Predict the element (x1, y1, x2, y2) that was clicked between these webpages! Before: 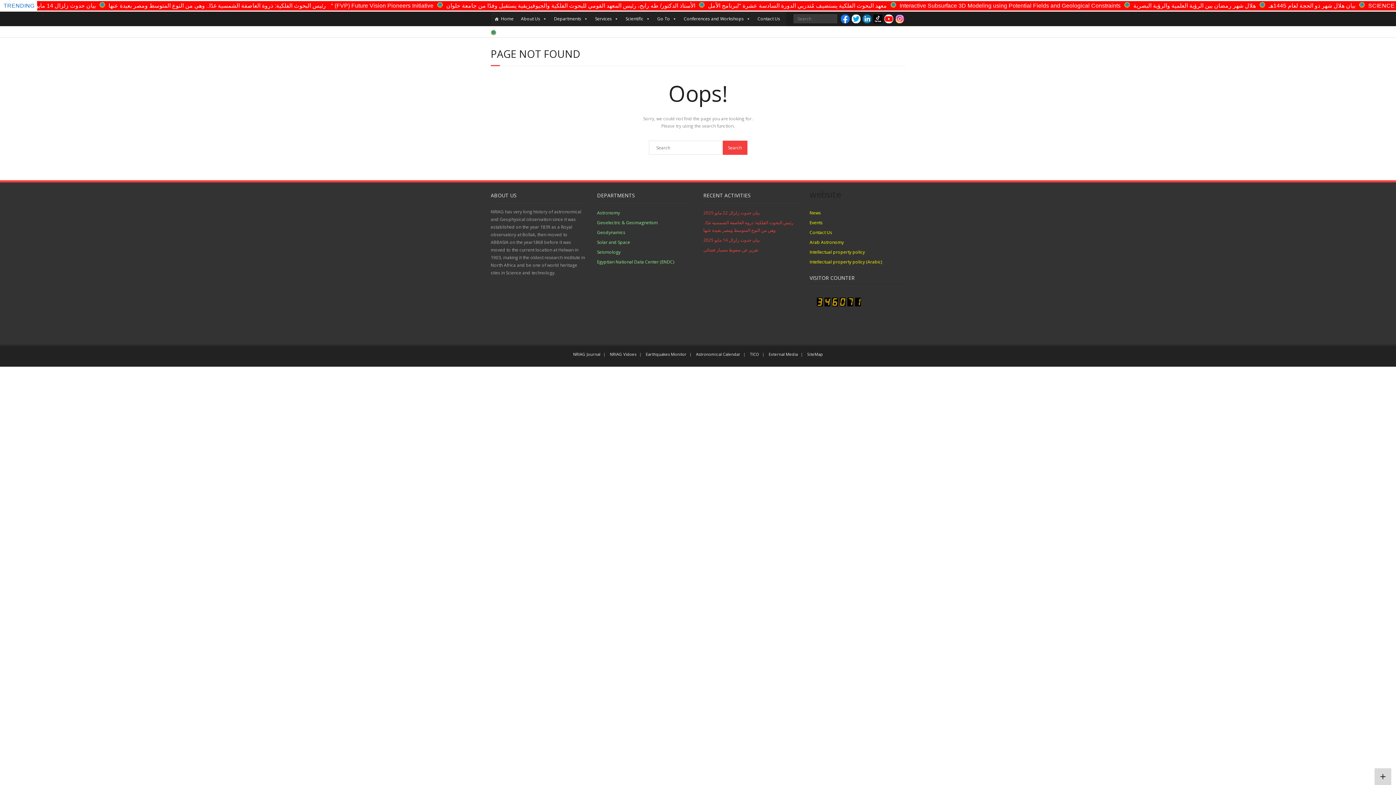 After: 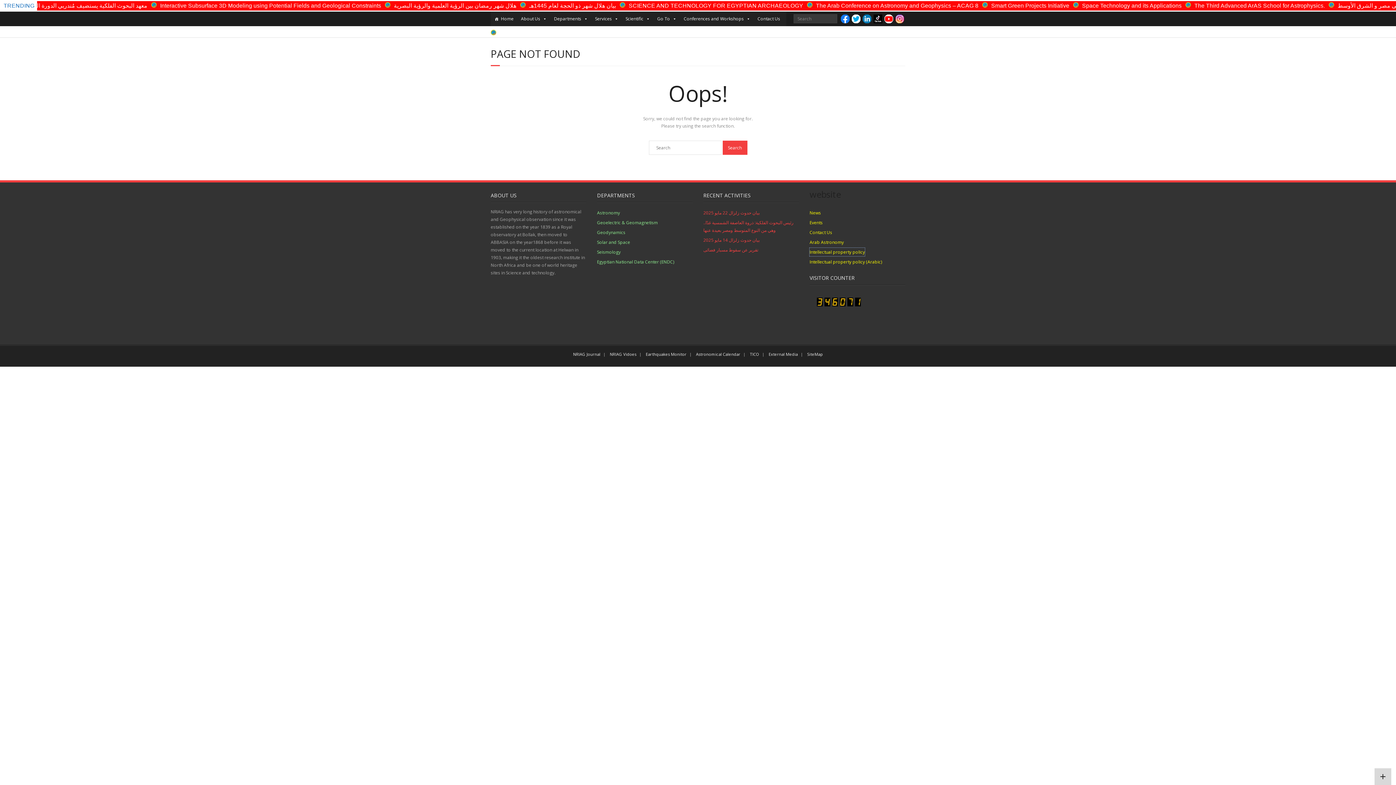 Action: label: Intellectual property policy bbox: (809, 248, 865, 256)